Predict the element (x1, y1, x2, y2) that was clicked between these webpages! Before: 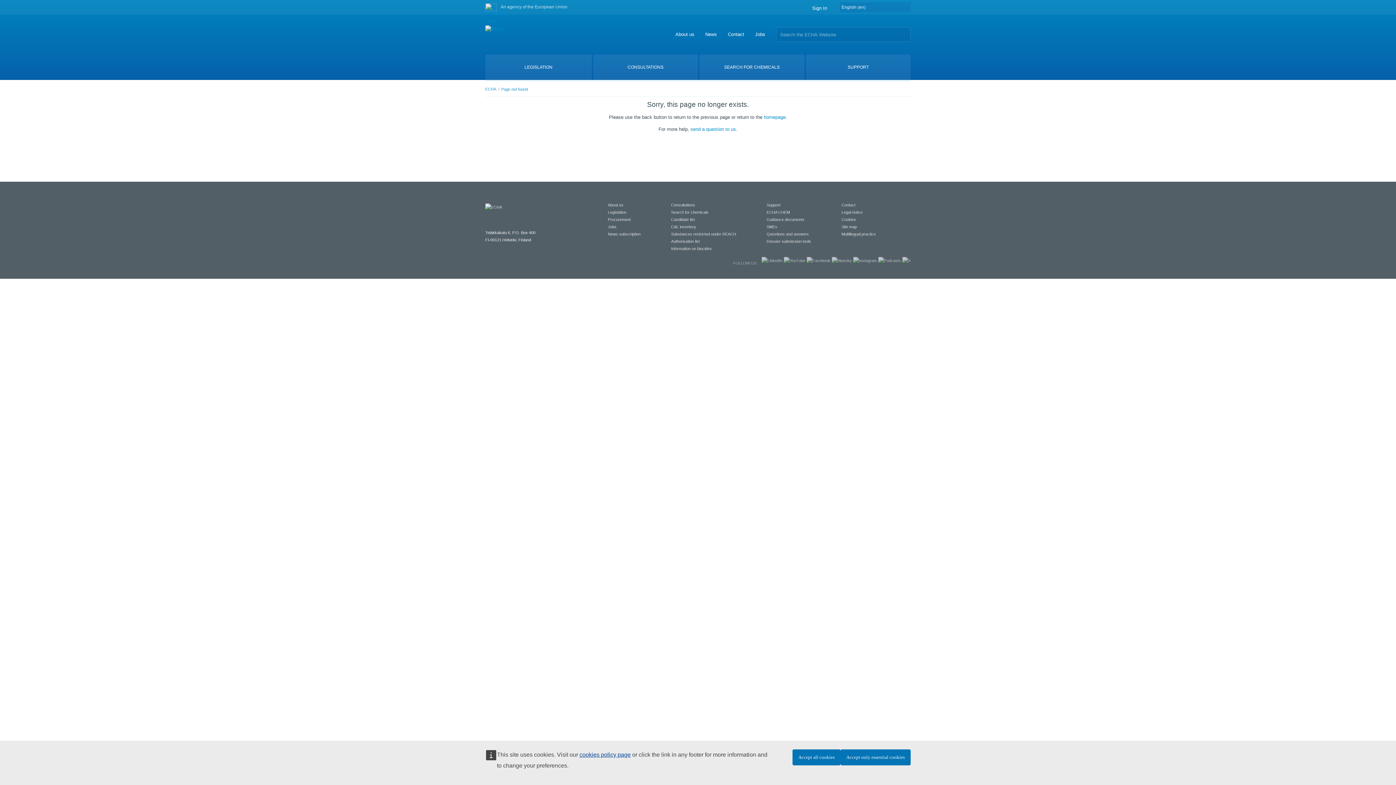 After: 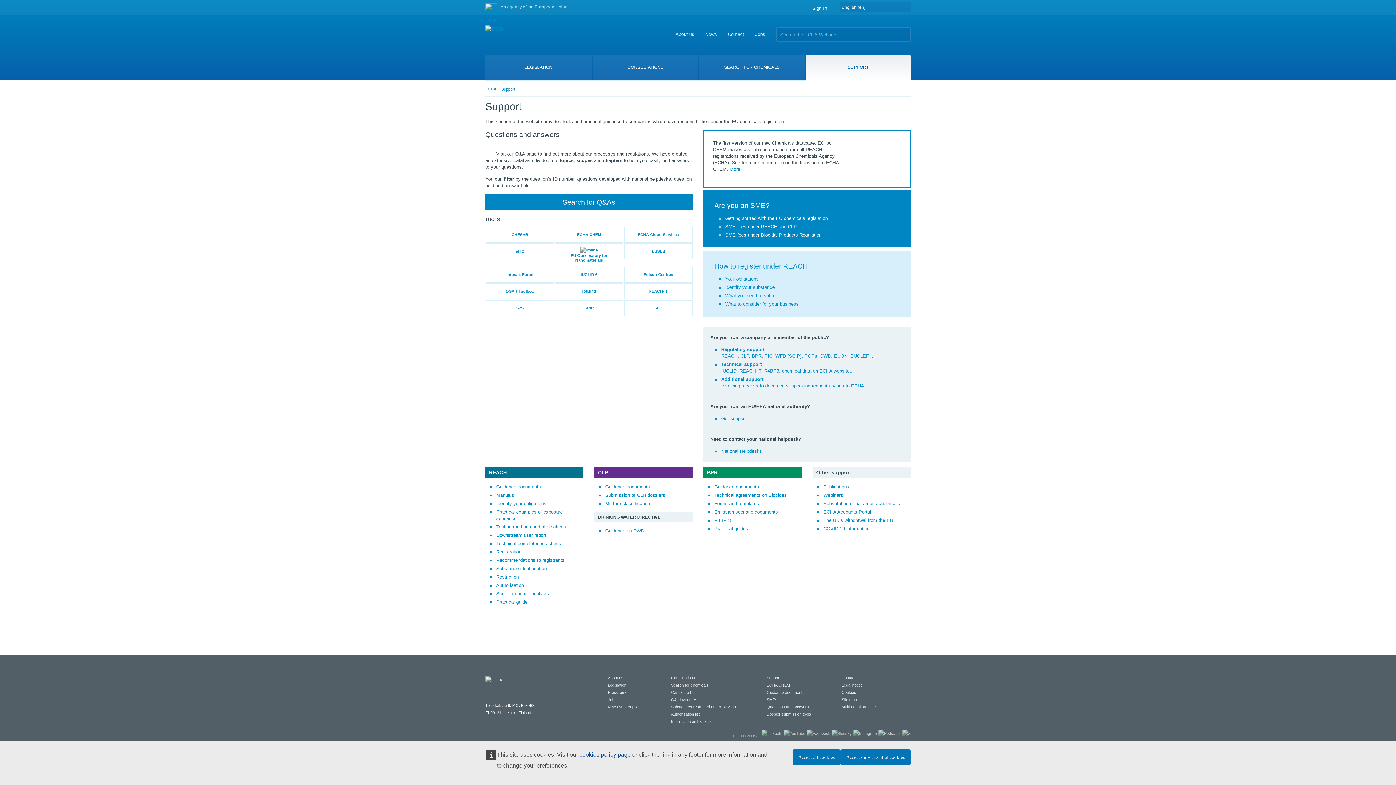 Action: label: SUPPORT bbox: (806, 54, 910, 80)